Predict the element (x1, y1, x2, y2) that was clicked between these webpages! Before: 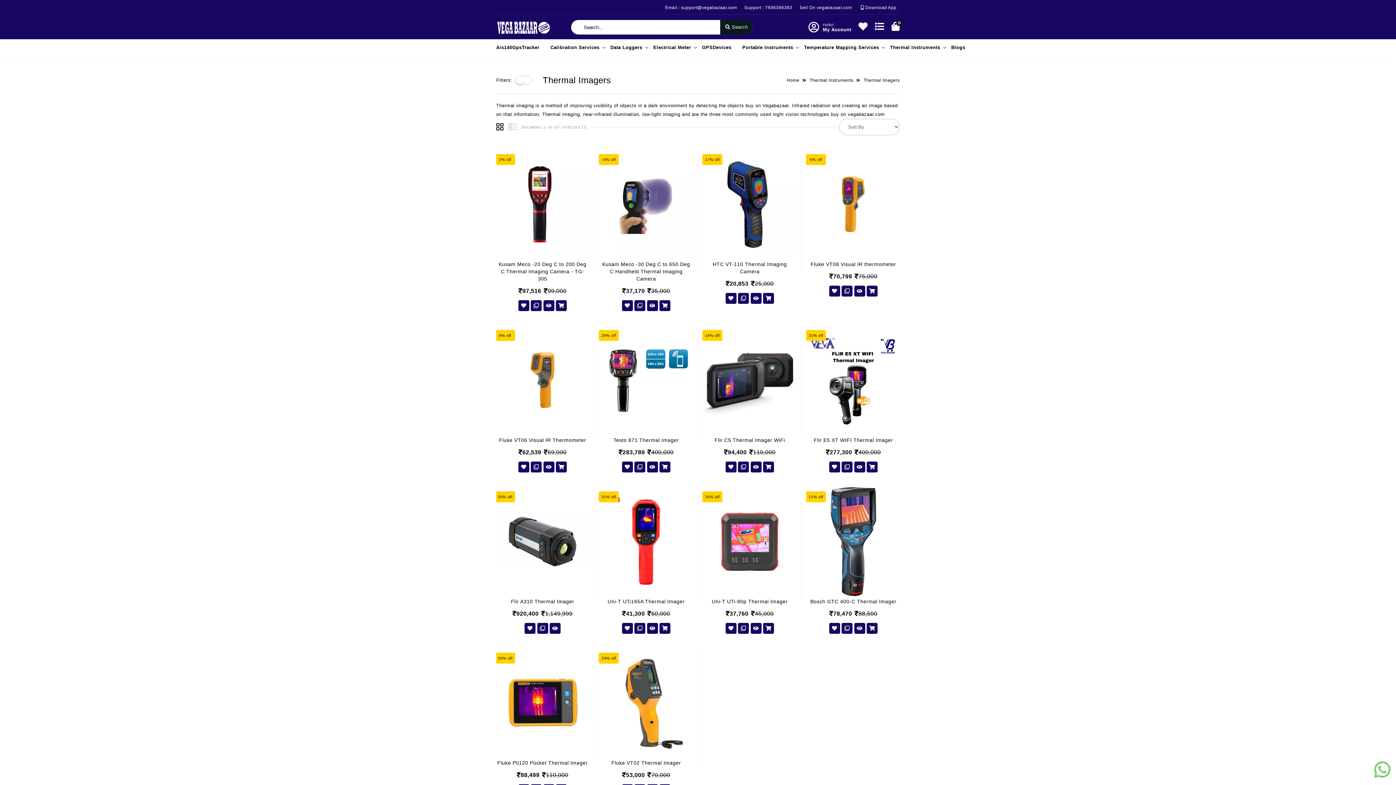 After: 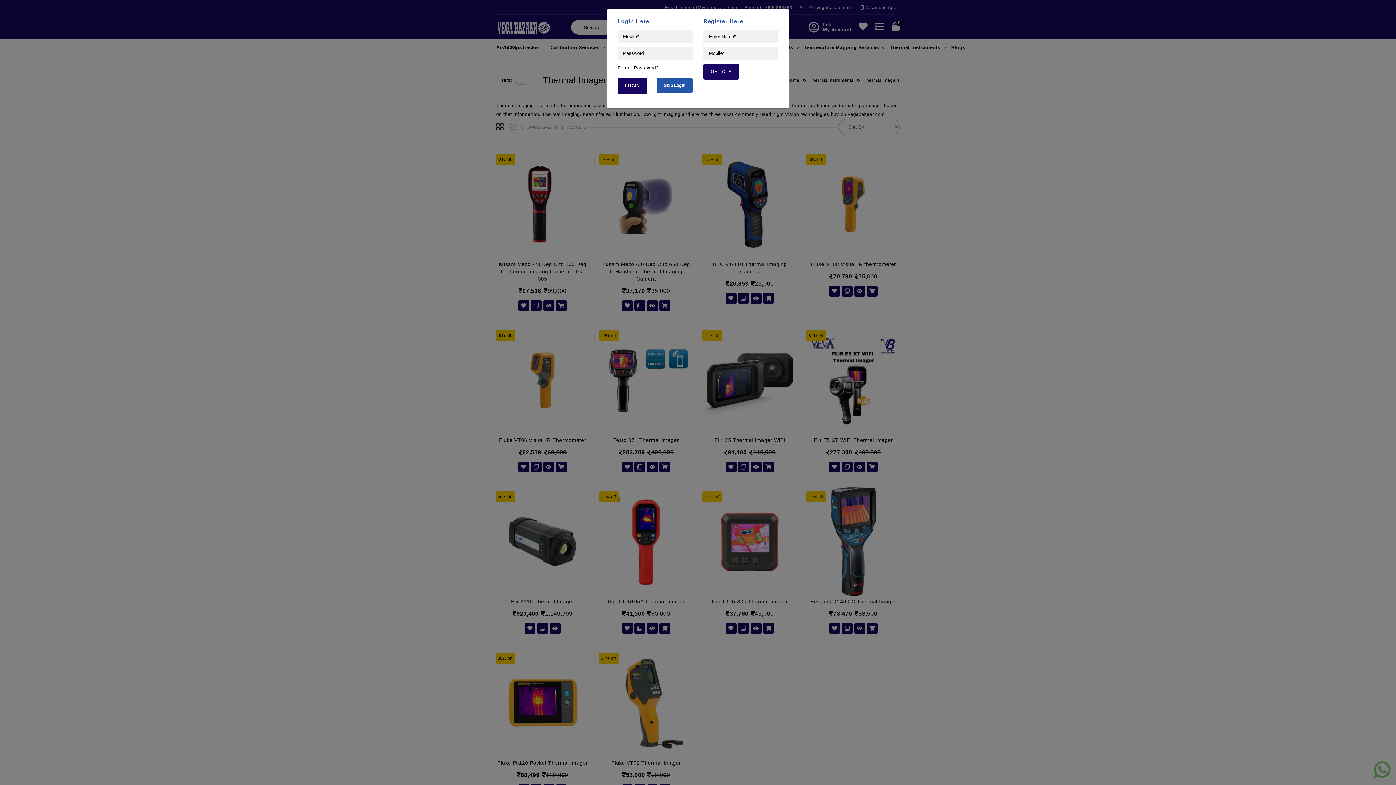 Action: bbox: (725, 623, 736, 634)